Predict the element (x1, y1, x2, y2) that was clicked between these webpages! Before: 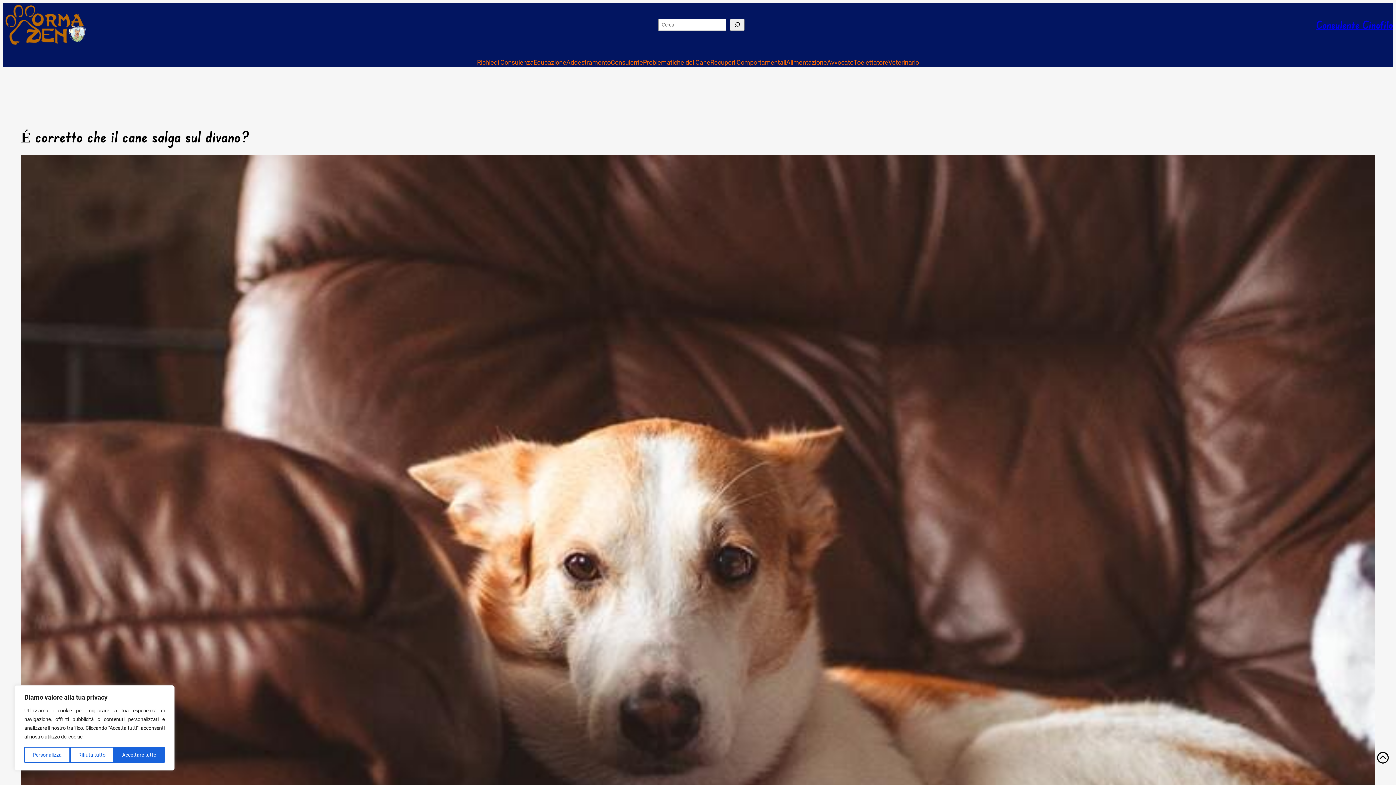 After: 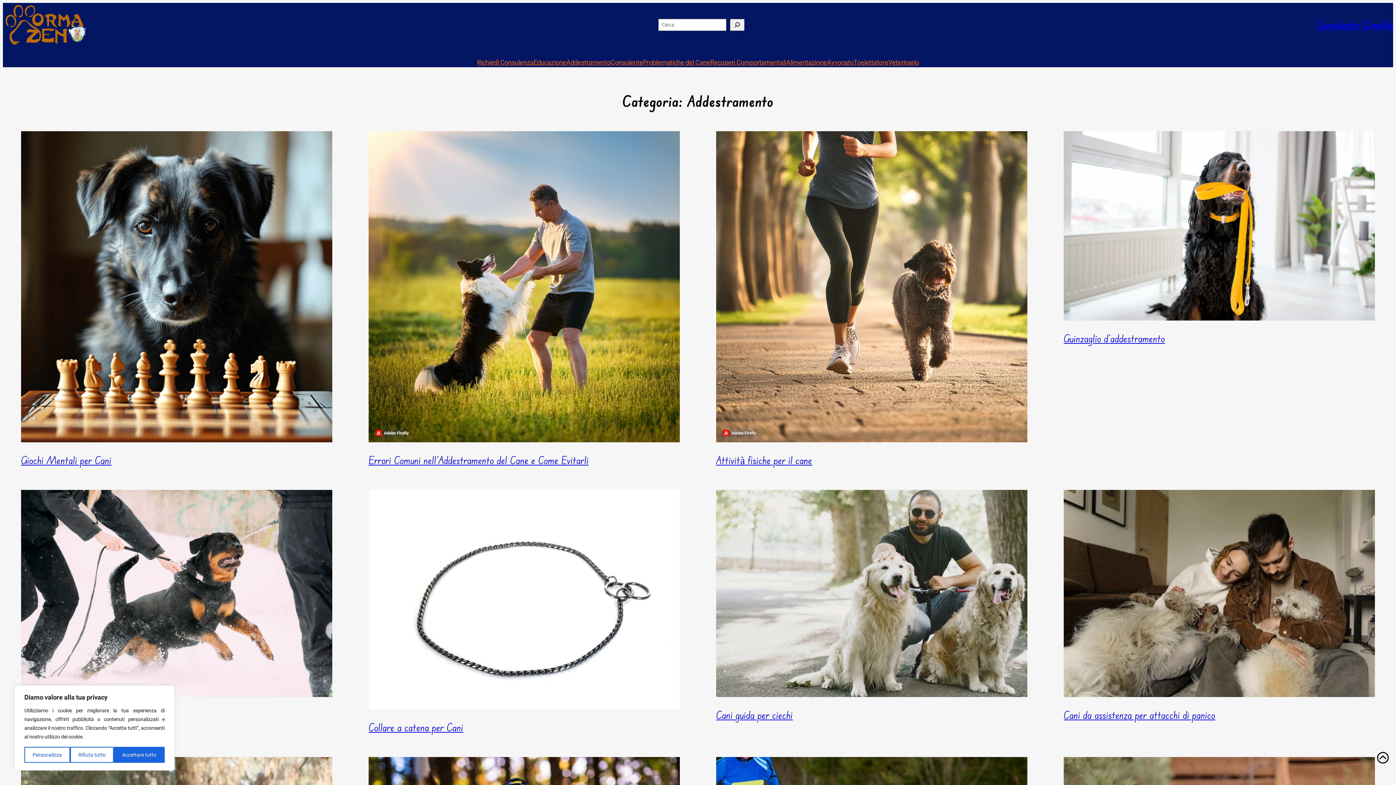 Action: bbox: (566, 57, 610, 67) label: Addestramento